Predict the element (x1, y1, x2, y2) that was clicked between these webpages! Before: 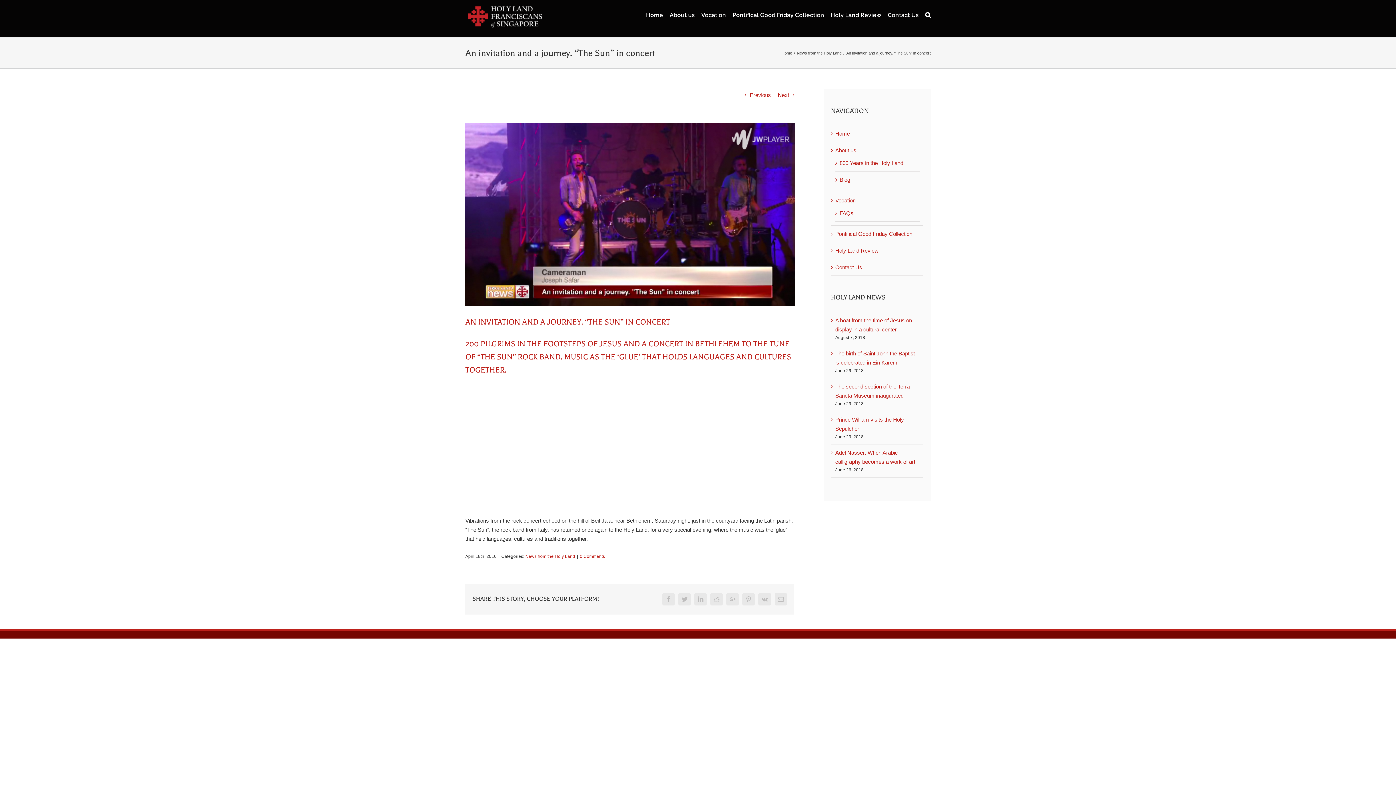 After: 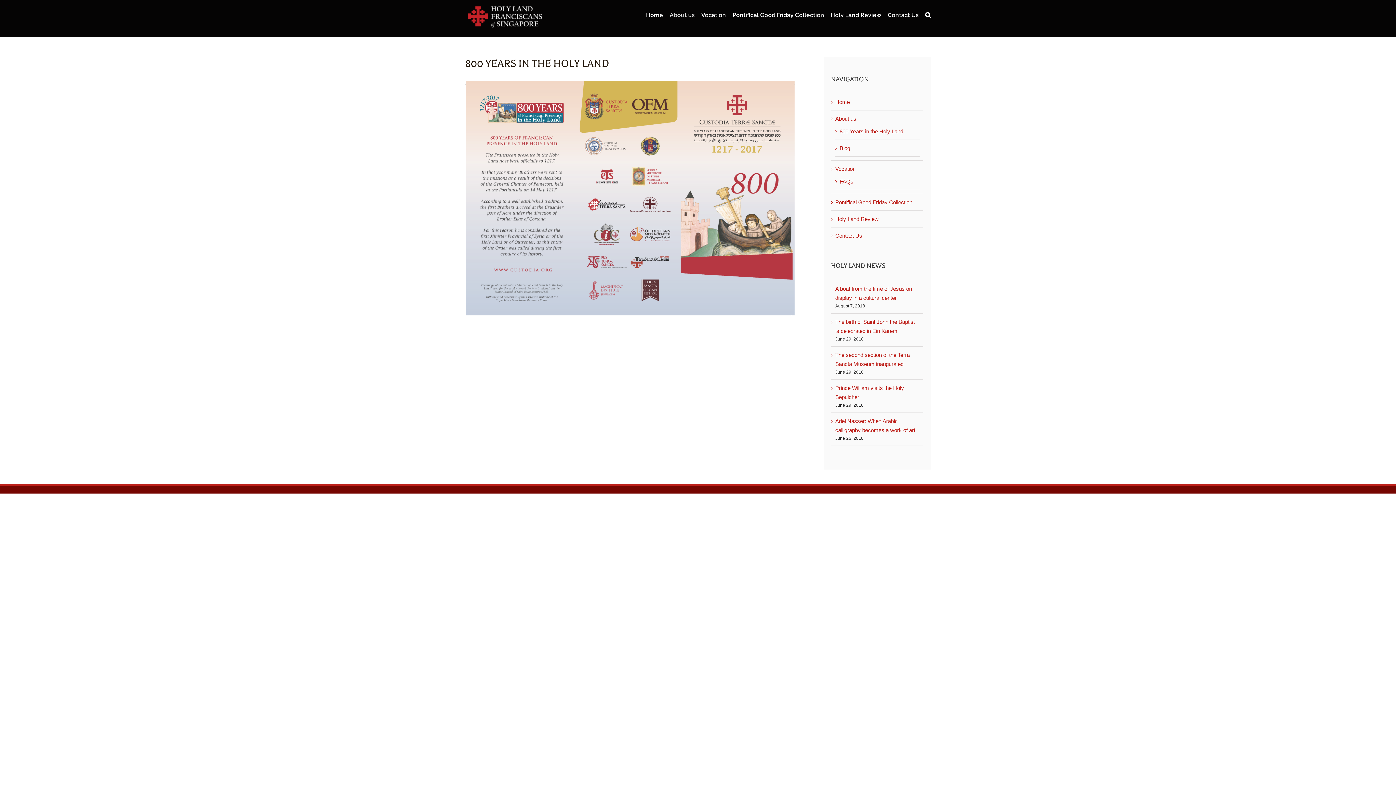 Action: label: 800 Years in the Holy Land bbox: (839, 160, 903, 166)